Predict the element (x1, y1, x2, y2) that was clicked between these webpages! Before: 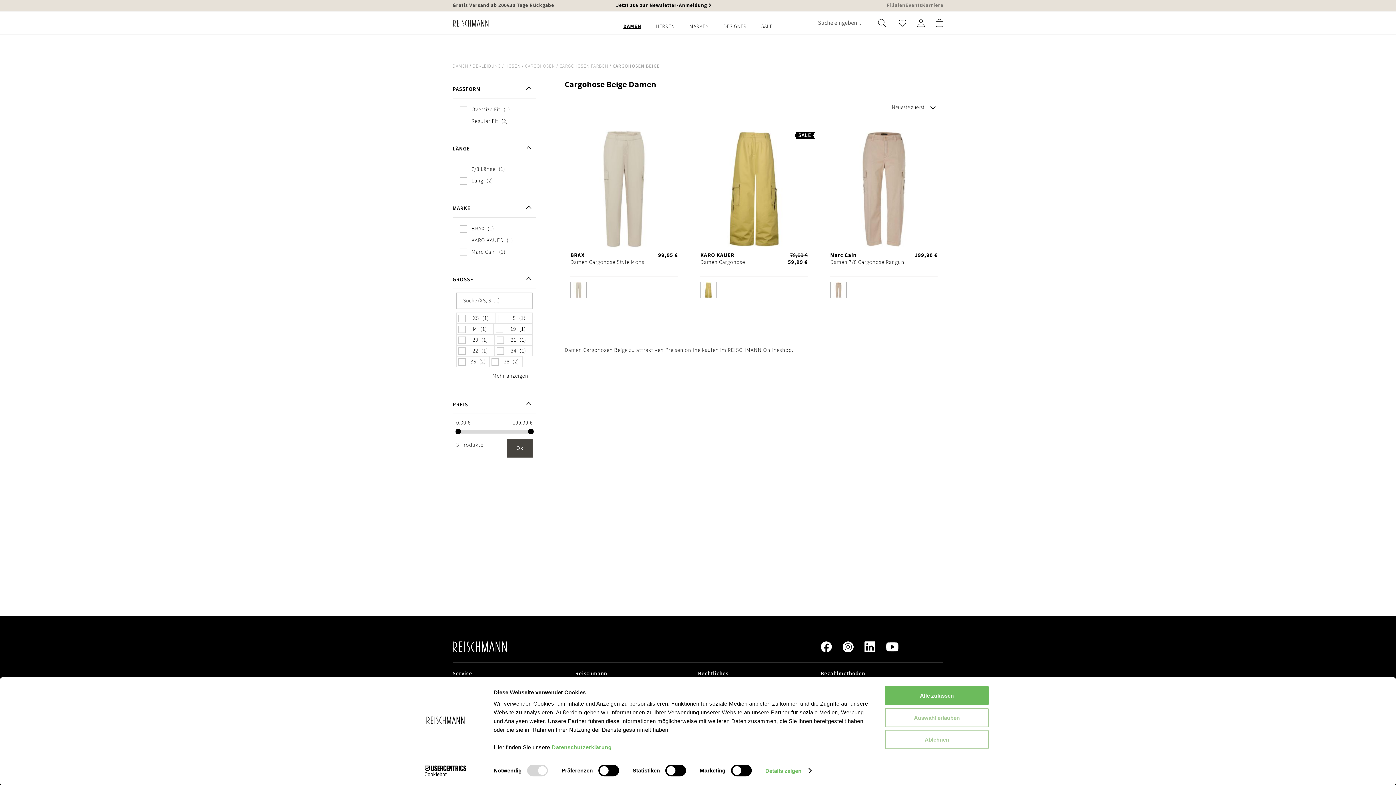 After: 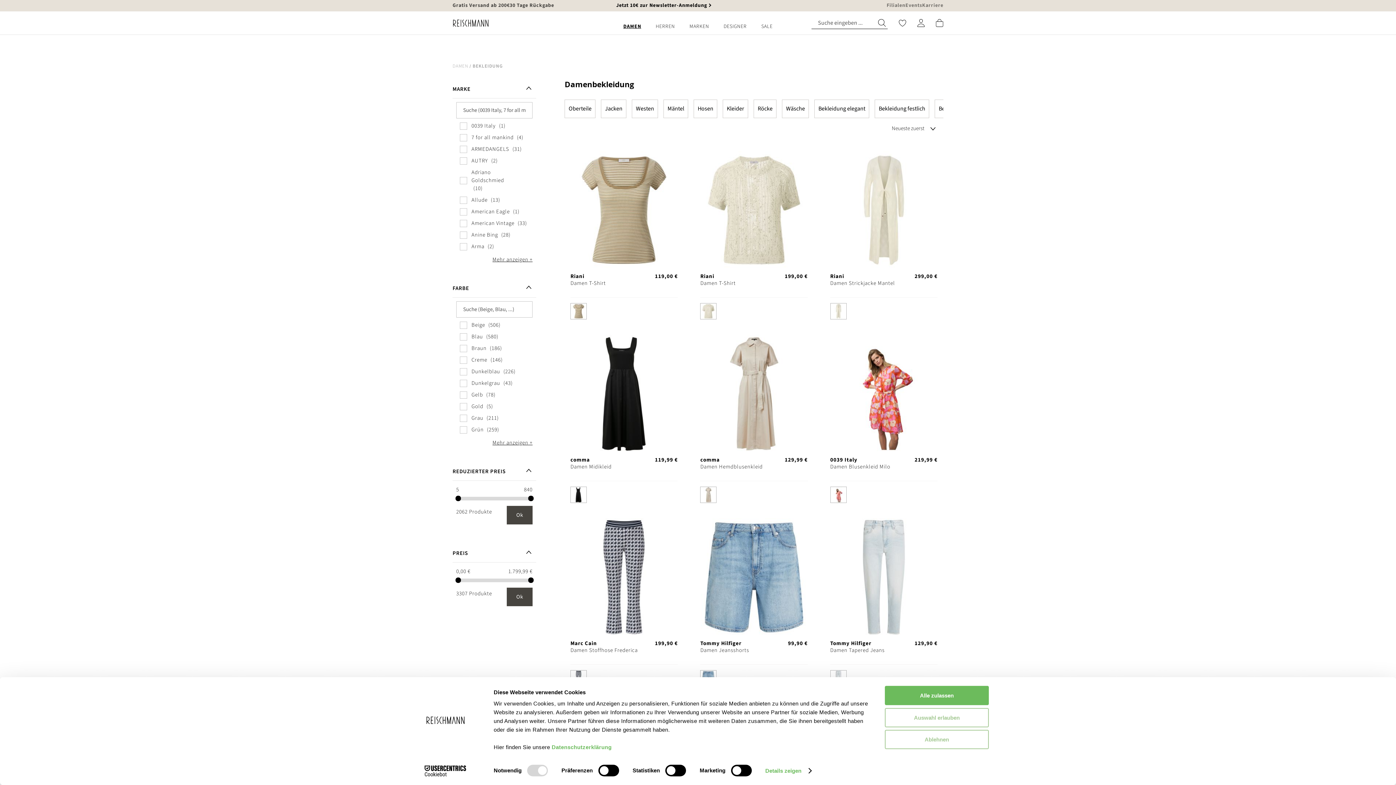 Action: bbox: (472, 62, 500, 69) label: BEKLEIDUNG